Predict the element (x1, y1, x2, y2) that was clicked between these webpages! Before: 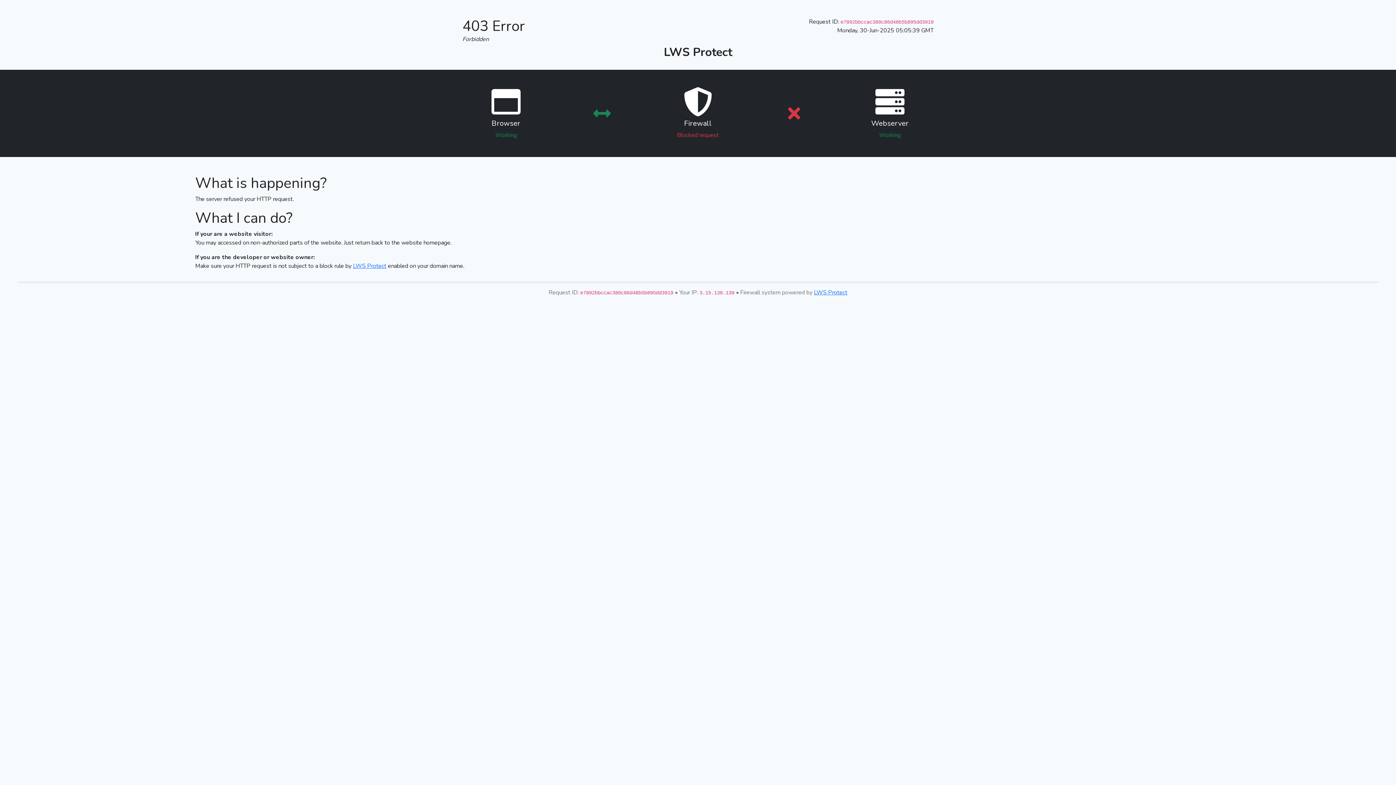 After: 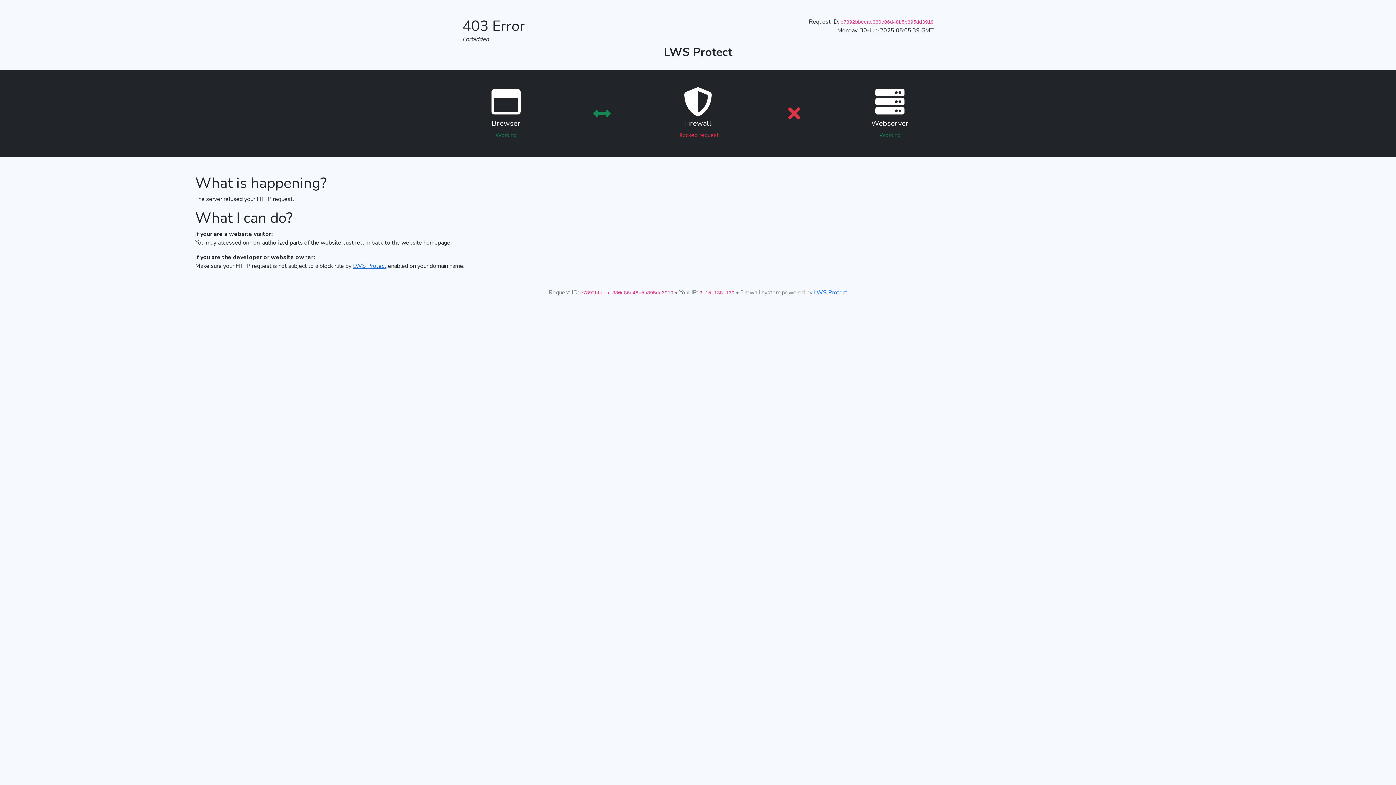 Action: bbox: (353, 262, 386, 270) label: LWS Protect